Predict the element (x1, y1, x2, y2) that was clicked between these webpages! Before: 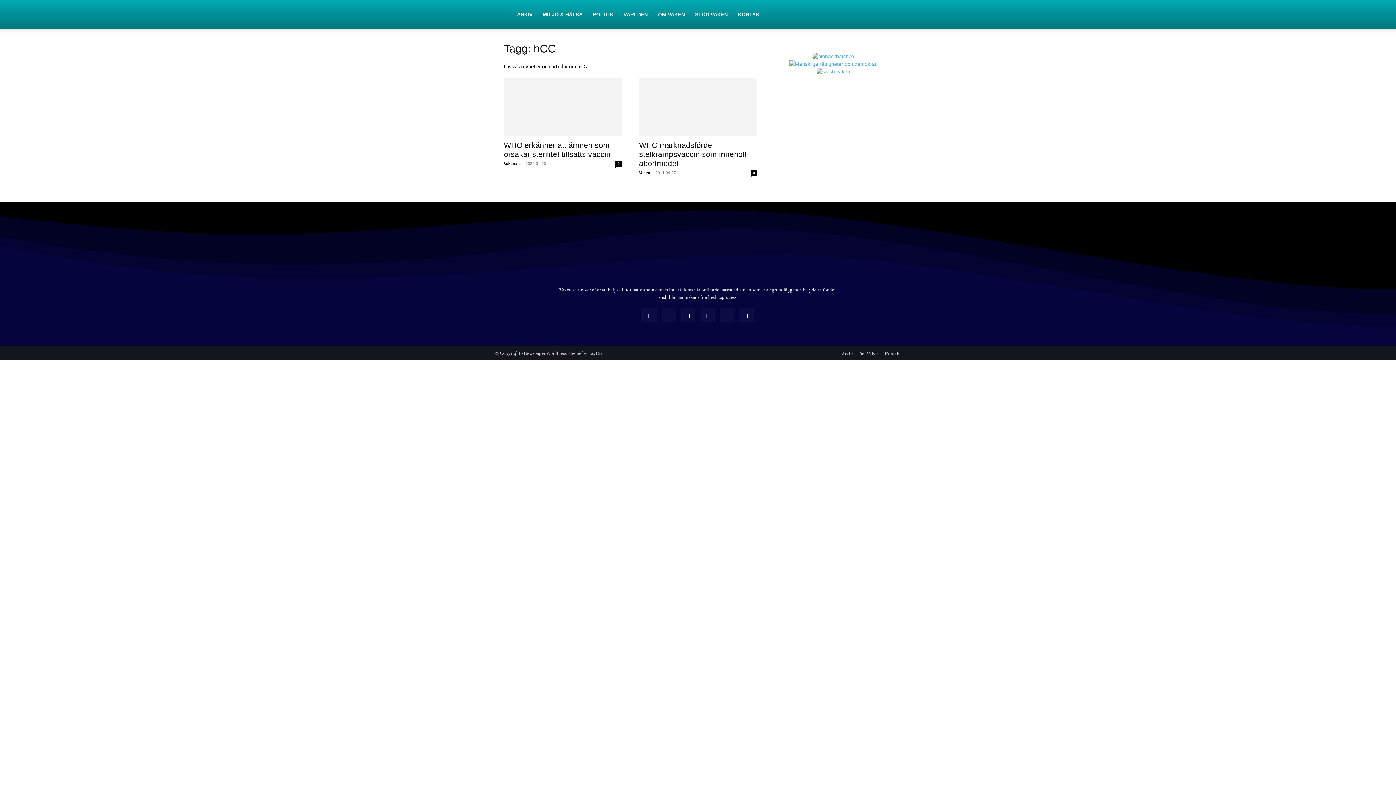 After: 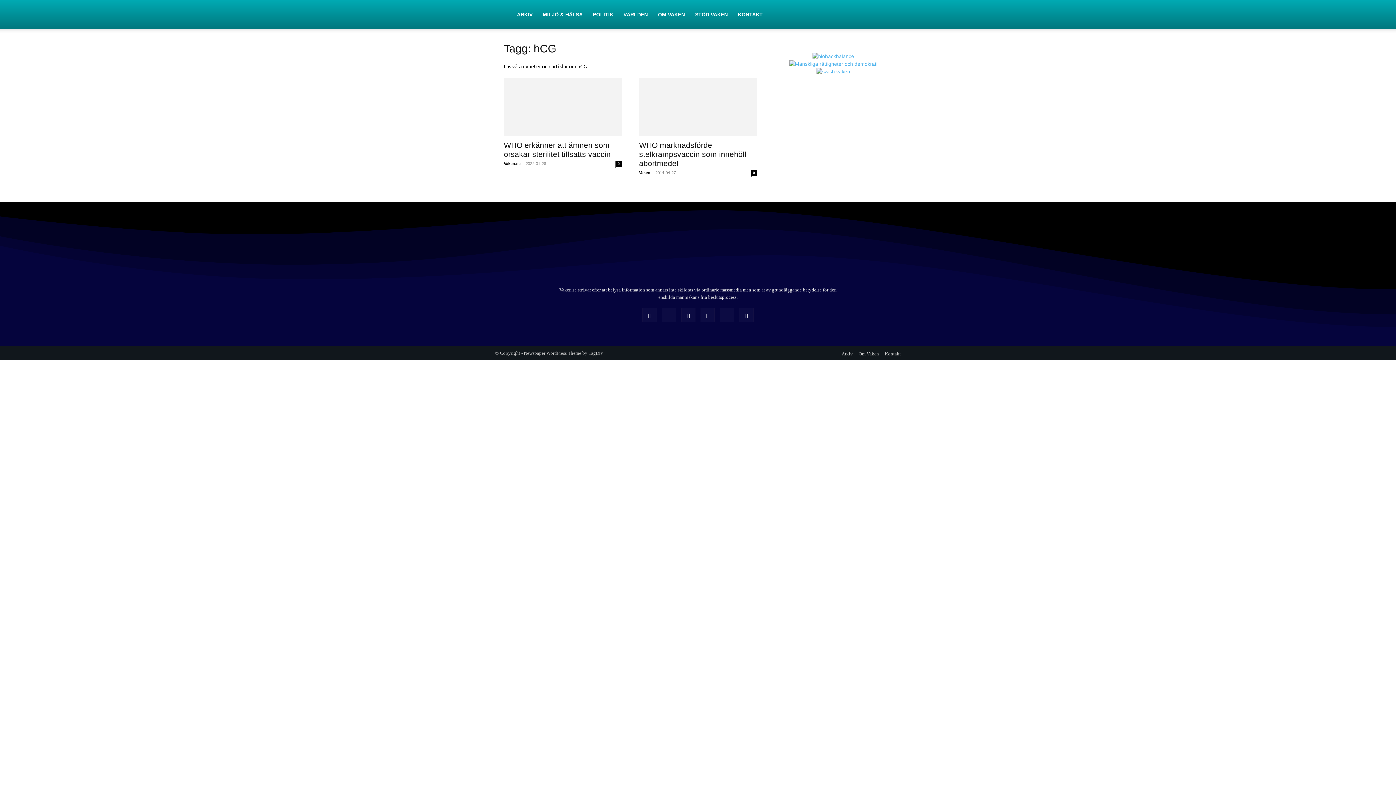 Action: bbox: (874, 12, 892, 17) label: Search